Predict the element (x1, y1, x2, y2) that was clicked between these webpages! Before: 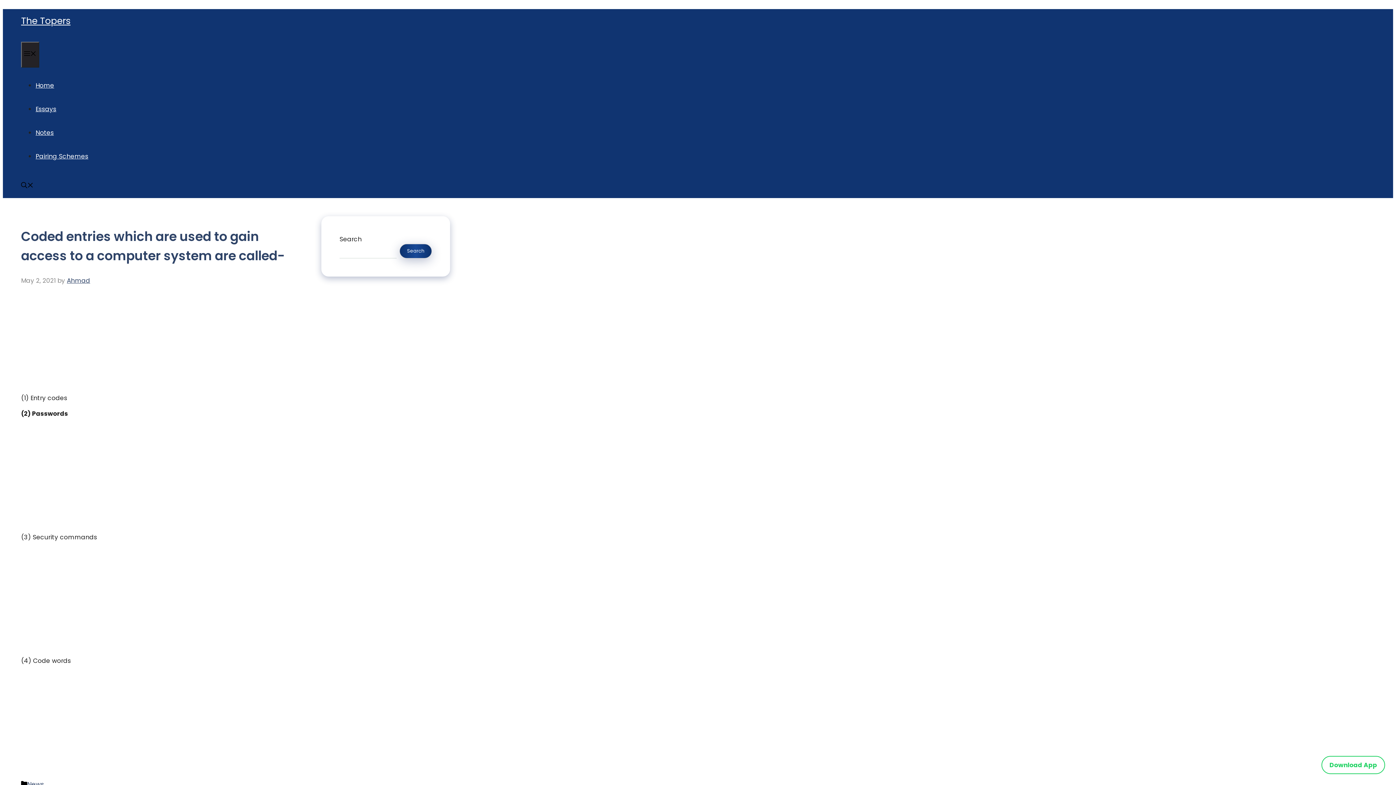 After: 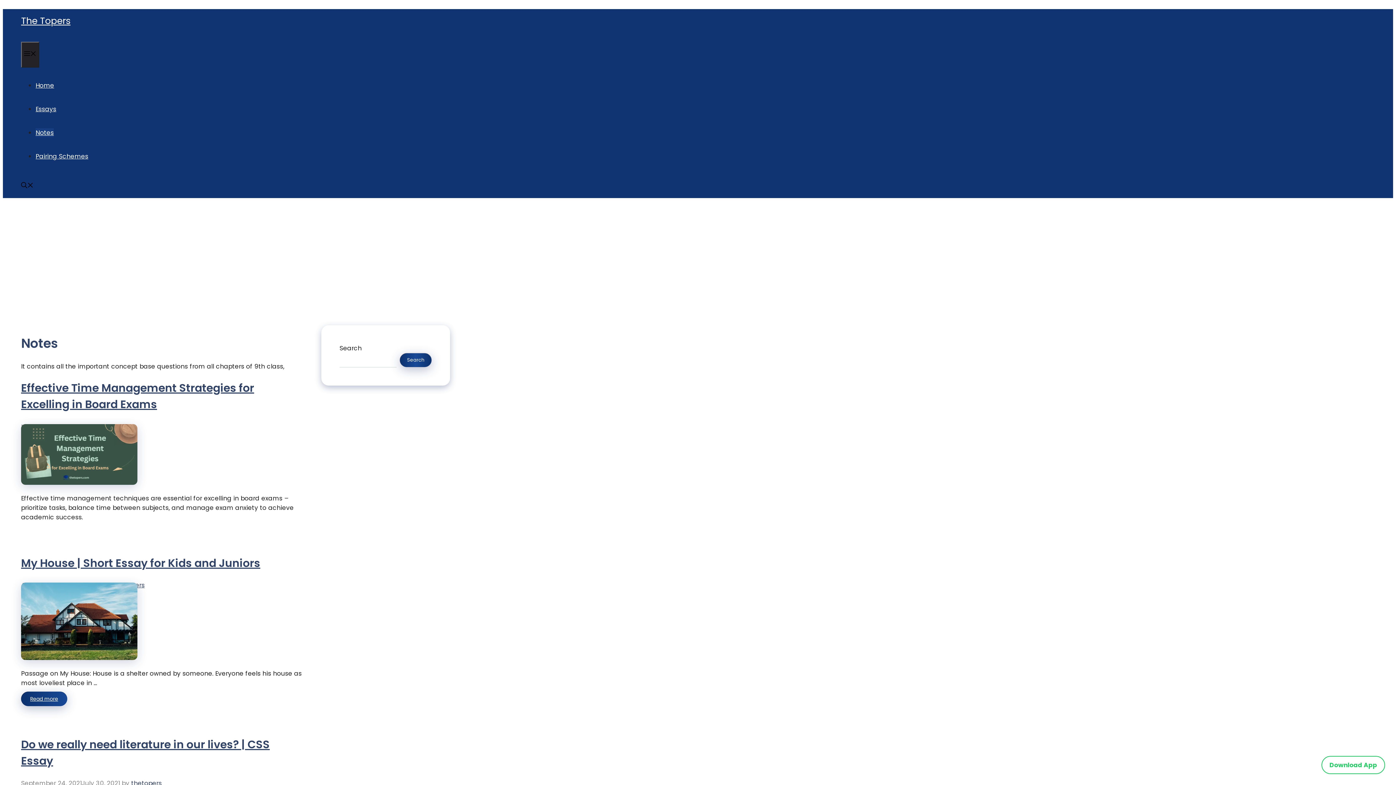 Action: bbox: (35, 128, 53, 137) label: Notes